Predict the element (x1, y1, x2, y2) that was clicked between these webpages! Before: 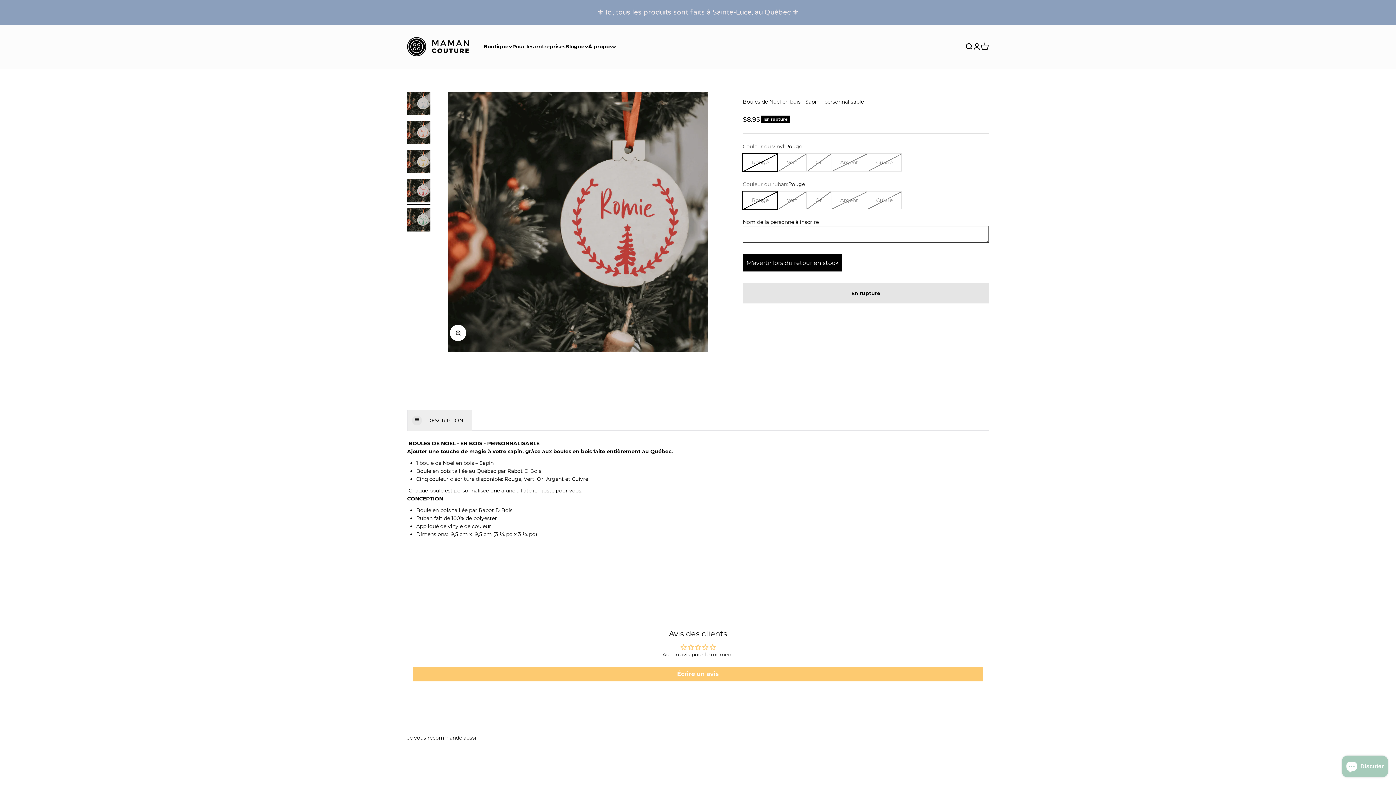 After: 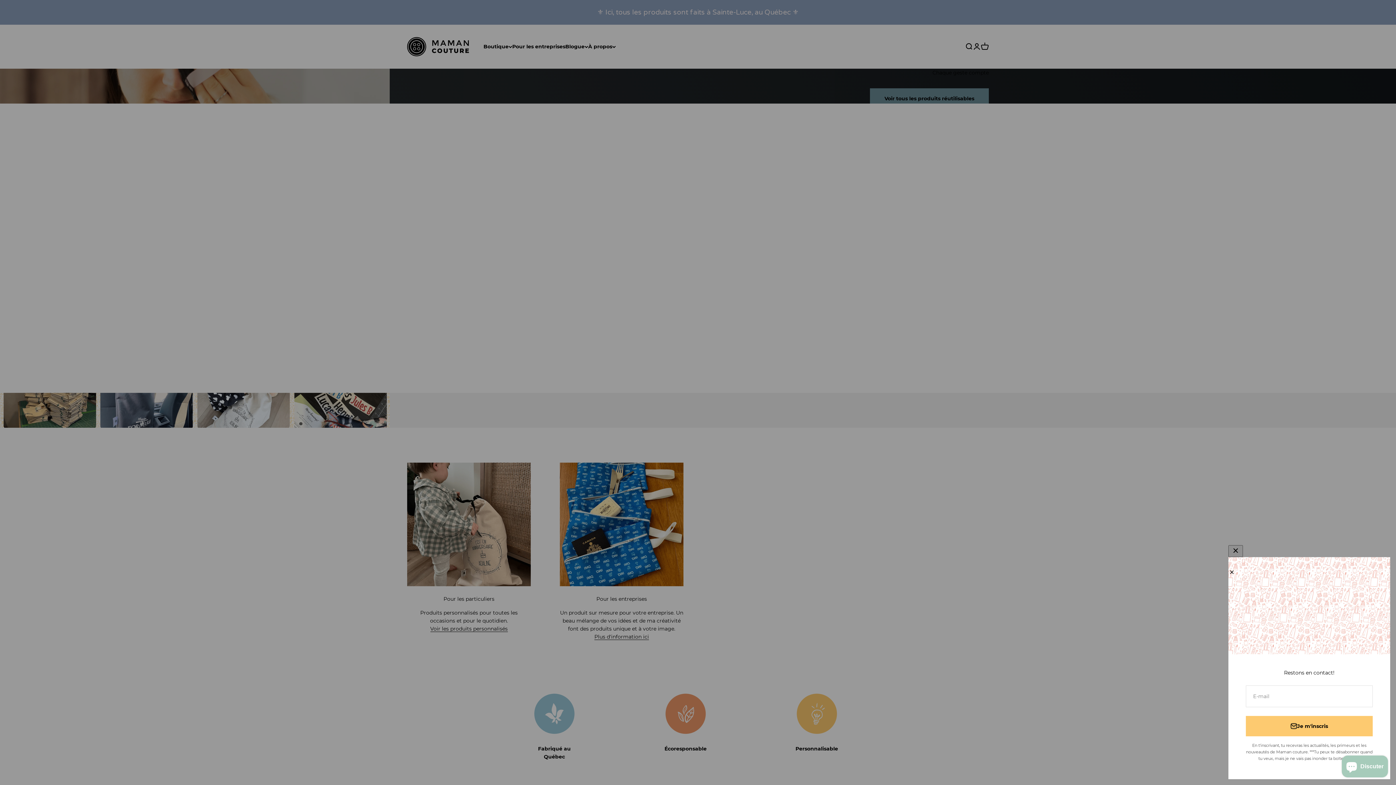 Action: bbox: (407, 37, 469, 56) label: Maman couture